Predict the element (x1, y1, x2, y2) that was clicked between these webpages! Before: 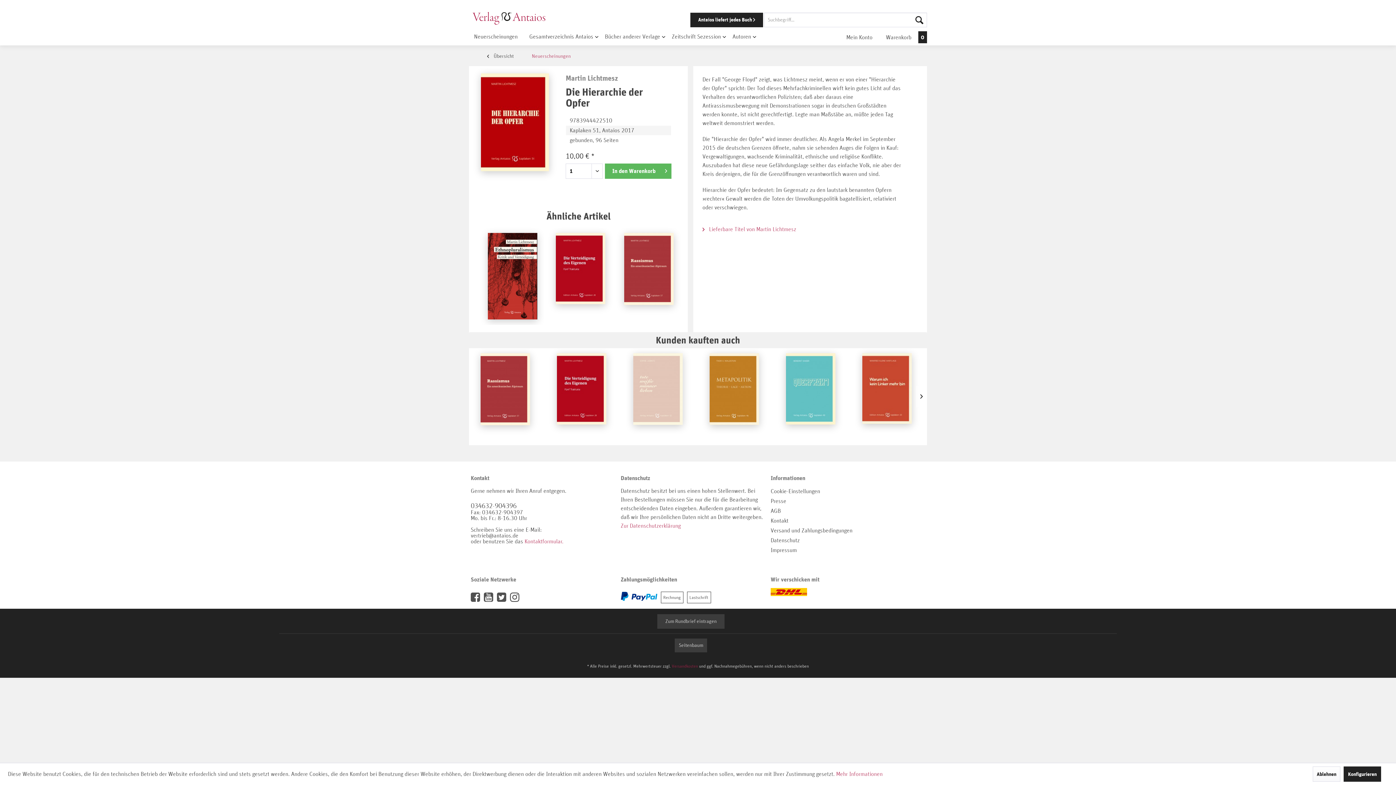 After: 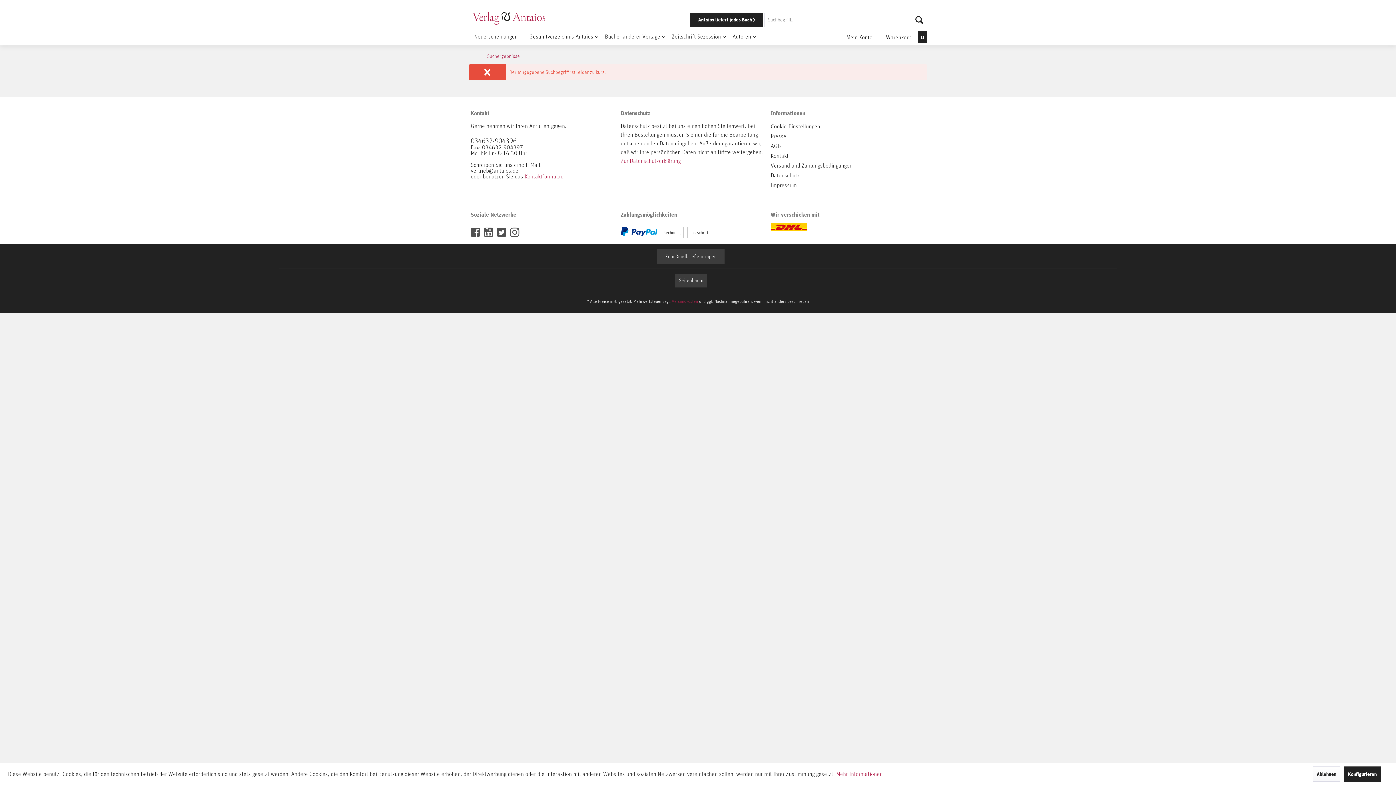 Action: bbox: (912, 12, 927, 27) label: Suchen